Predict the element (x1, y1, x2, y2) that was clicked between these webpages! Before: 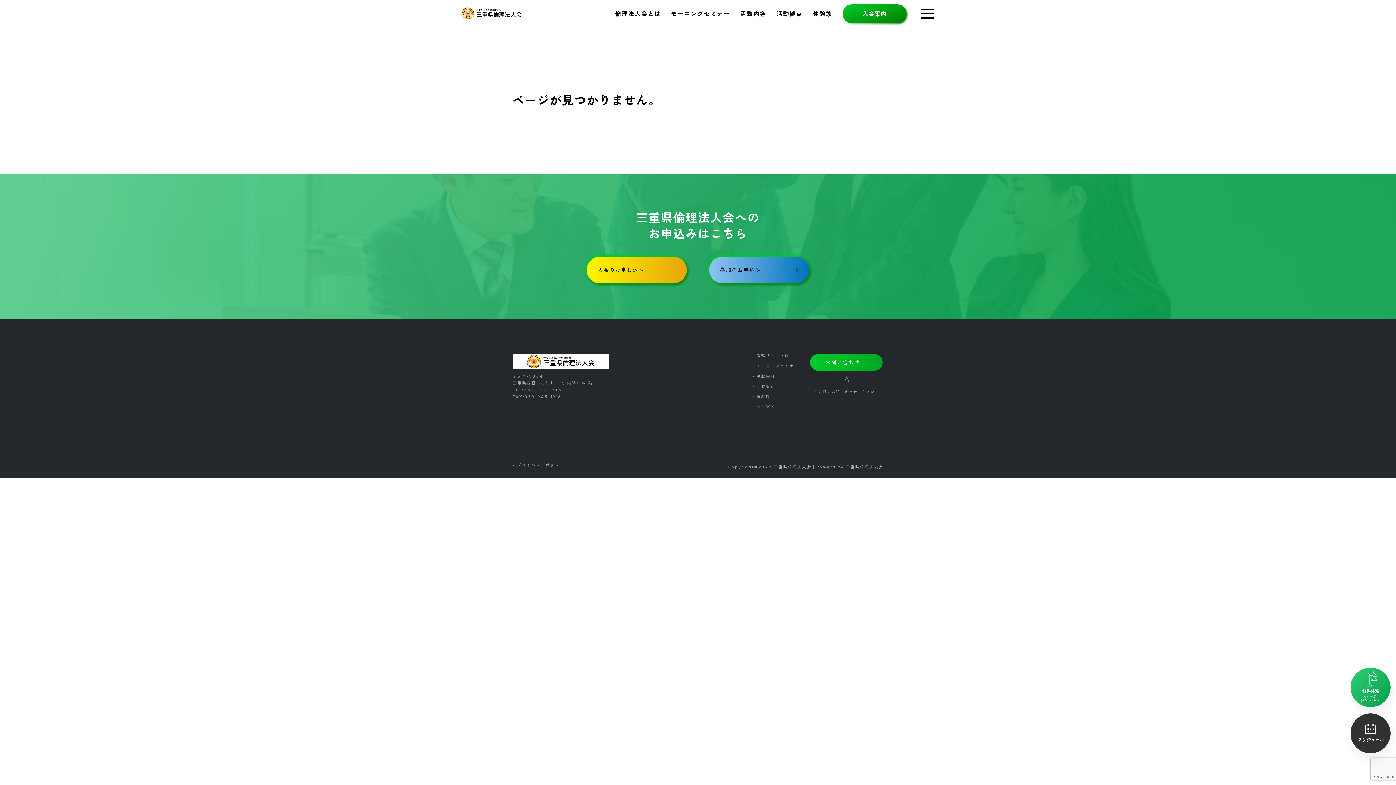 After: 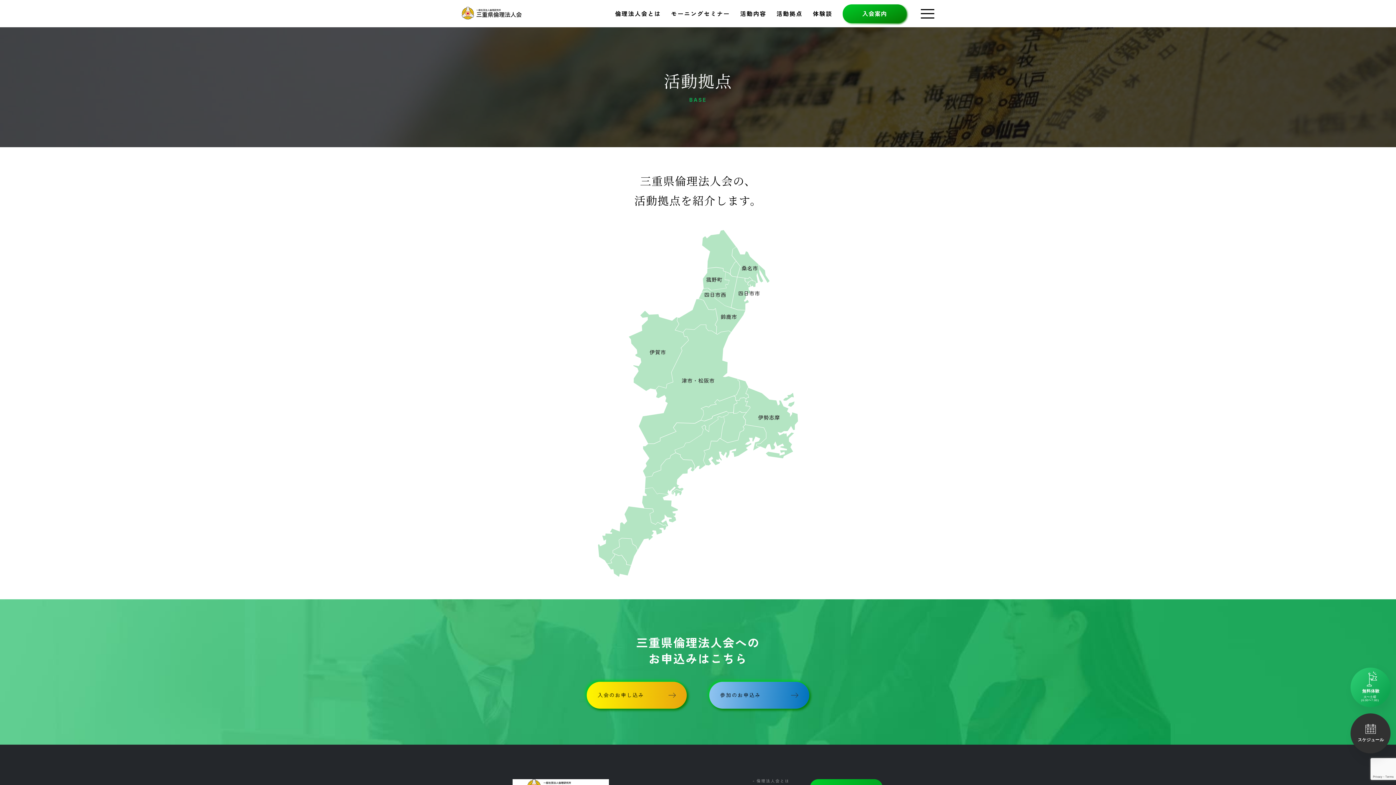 Action: label: 活動拠点 bbox: (776, 10, 802, 16)